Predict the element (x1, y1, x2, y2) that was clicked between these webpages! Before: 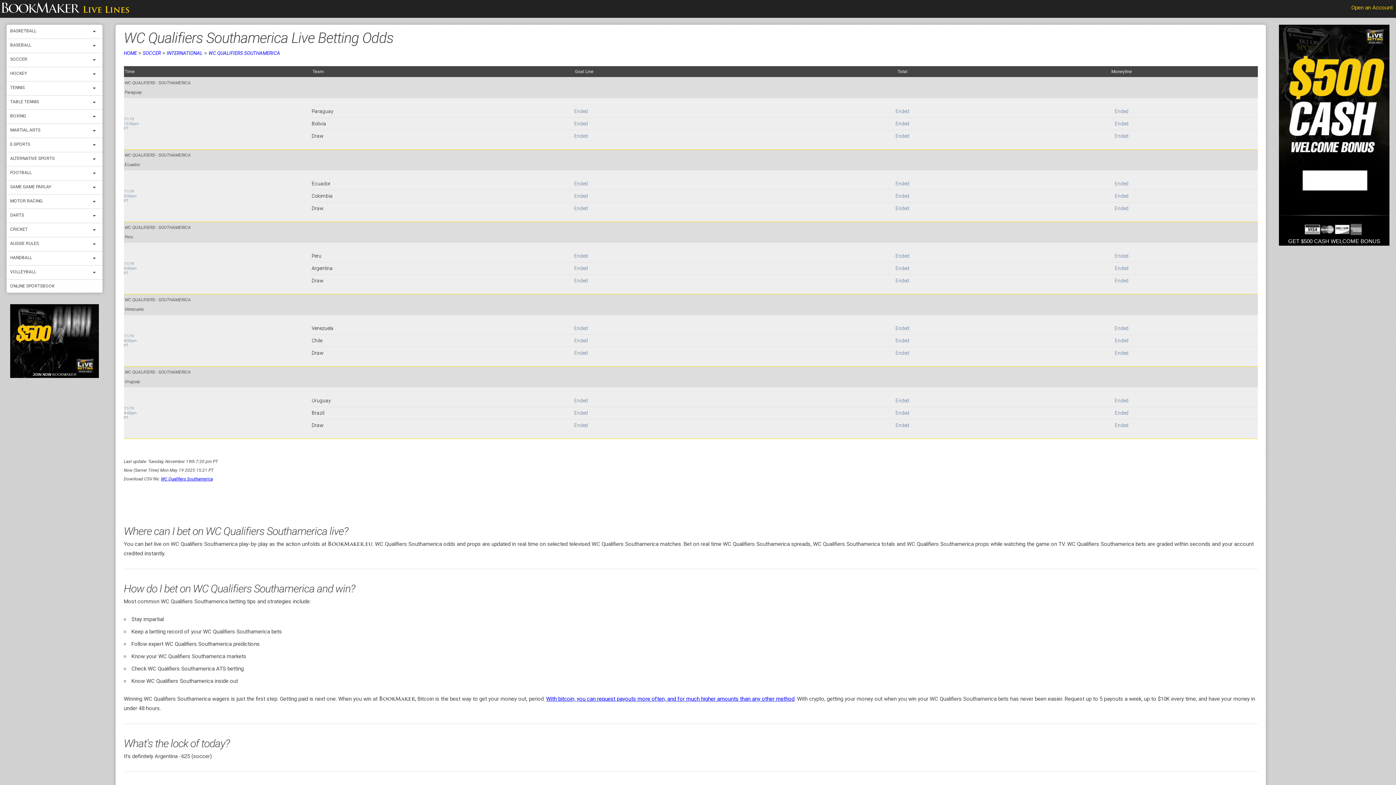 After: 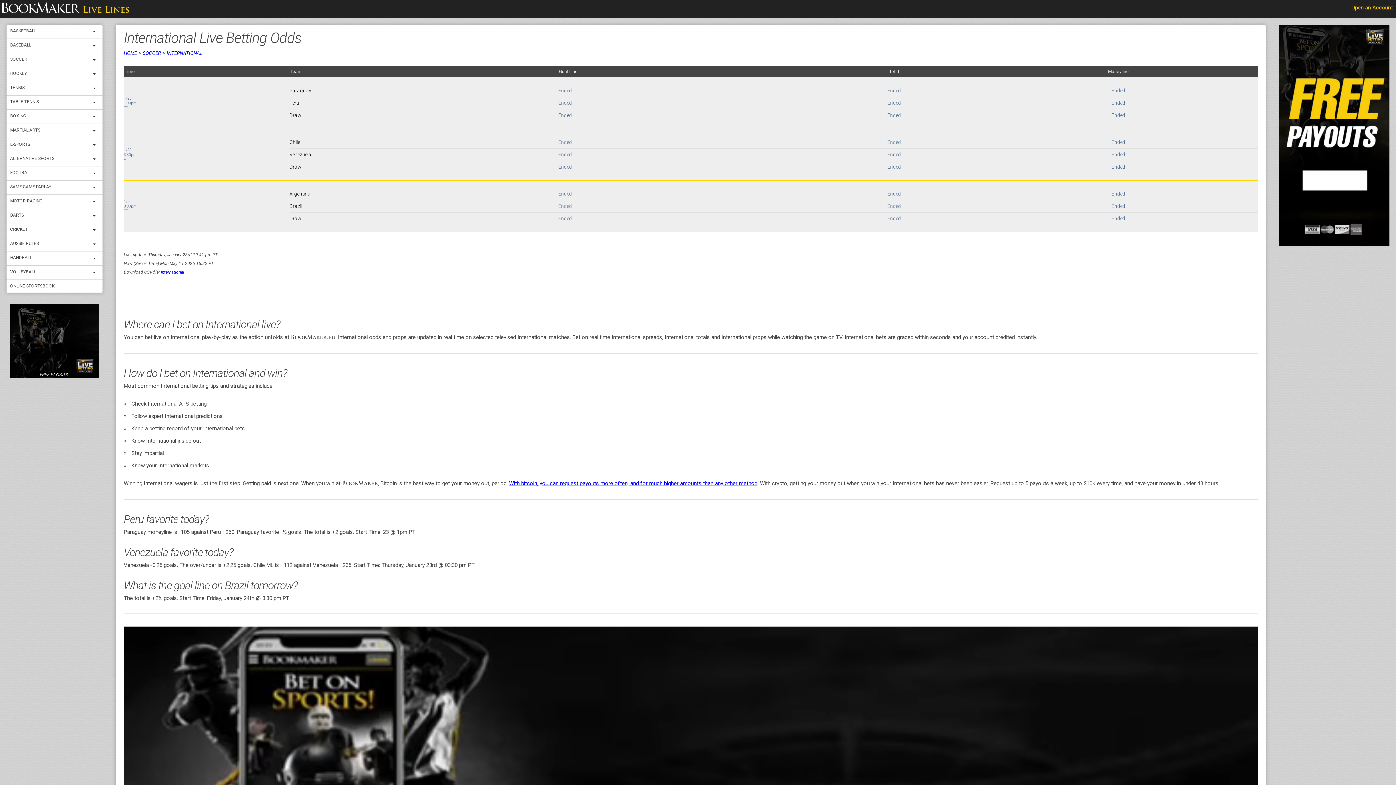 Action: bbox: (166, 50, 202, 55) label: INTERNATIONAL